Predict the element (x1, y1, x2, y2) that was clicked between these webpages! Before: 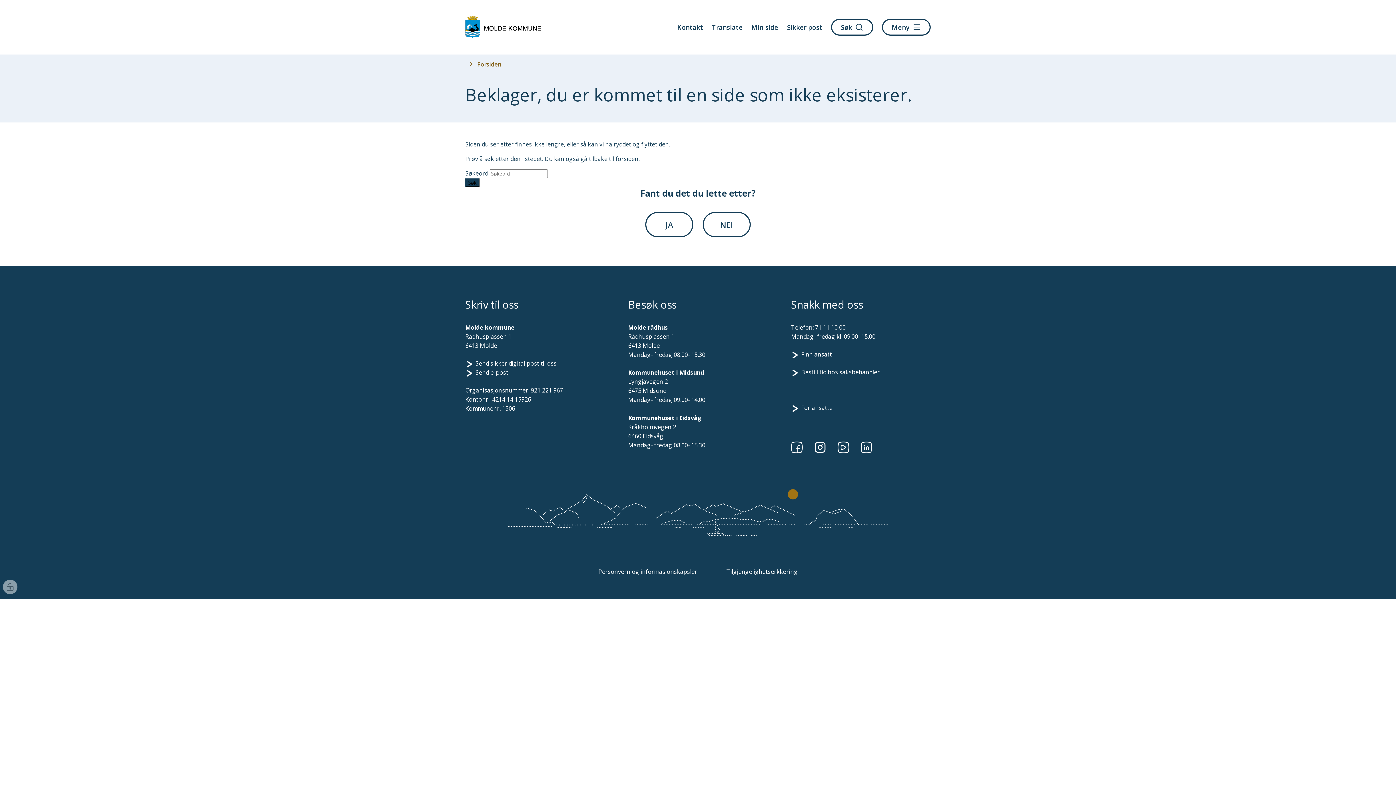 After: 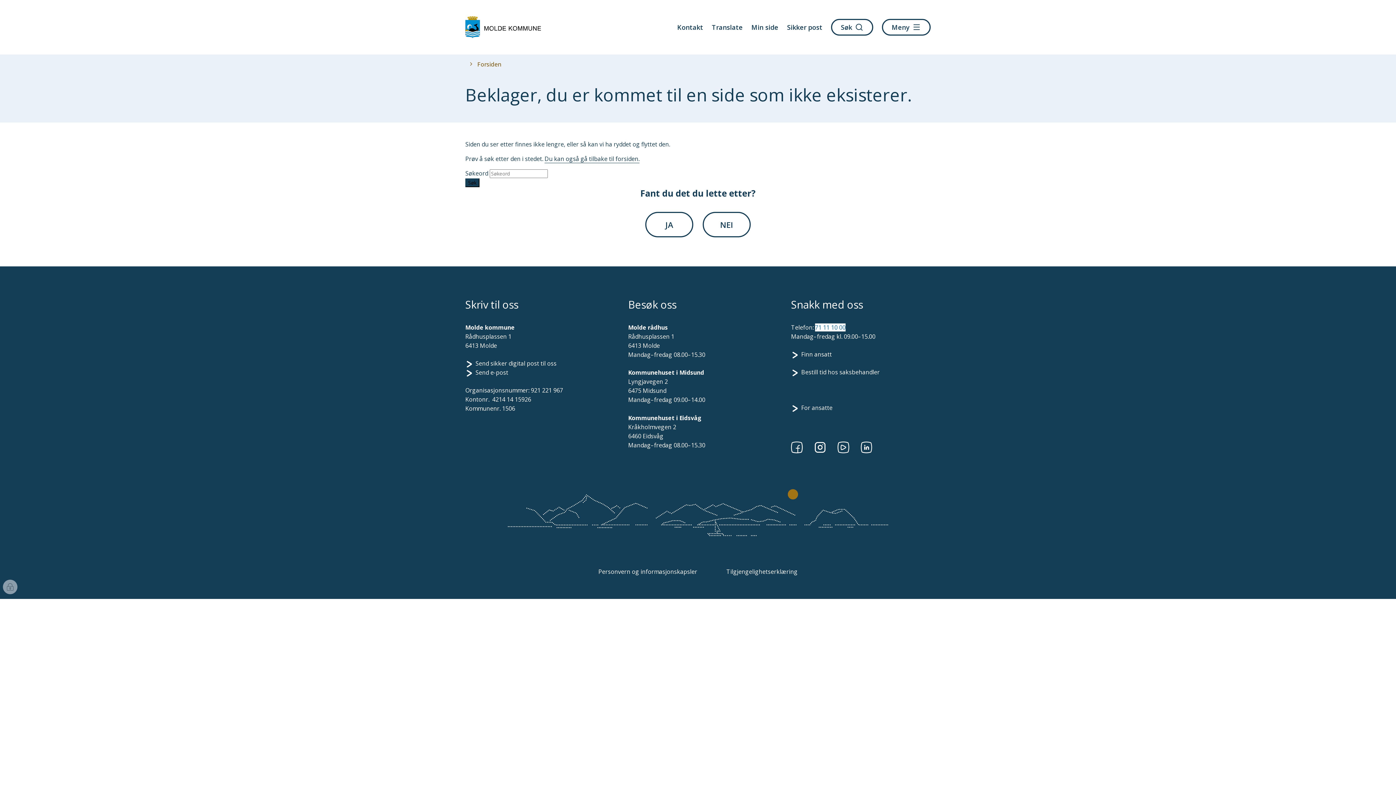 Action: bbox: (815, 323, 845, 331) label: 71 11 10 00